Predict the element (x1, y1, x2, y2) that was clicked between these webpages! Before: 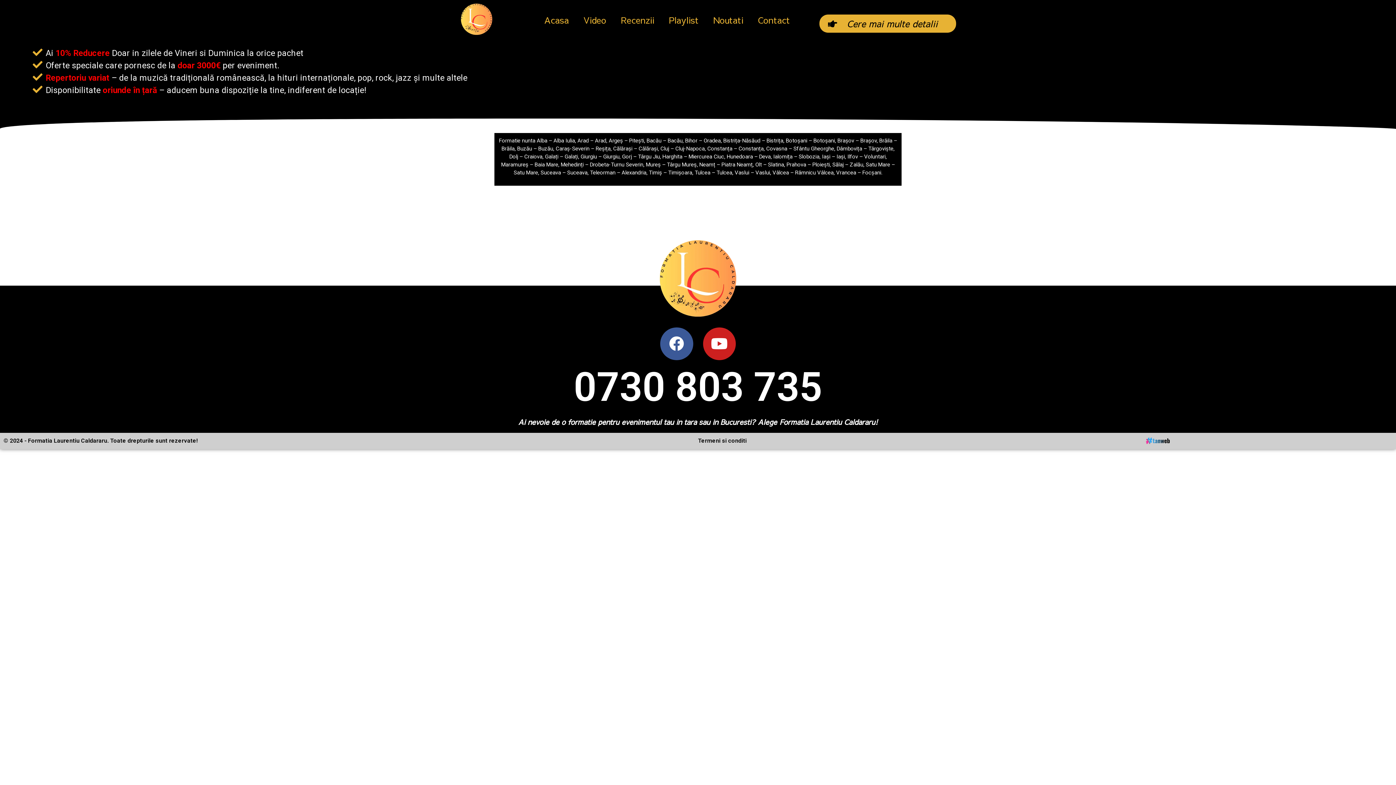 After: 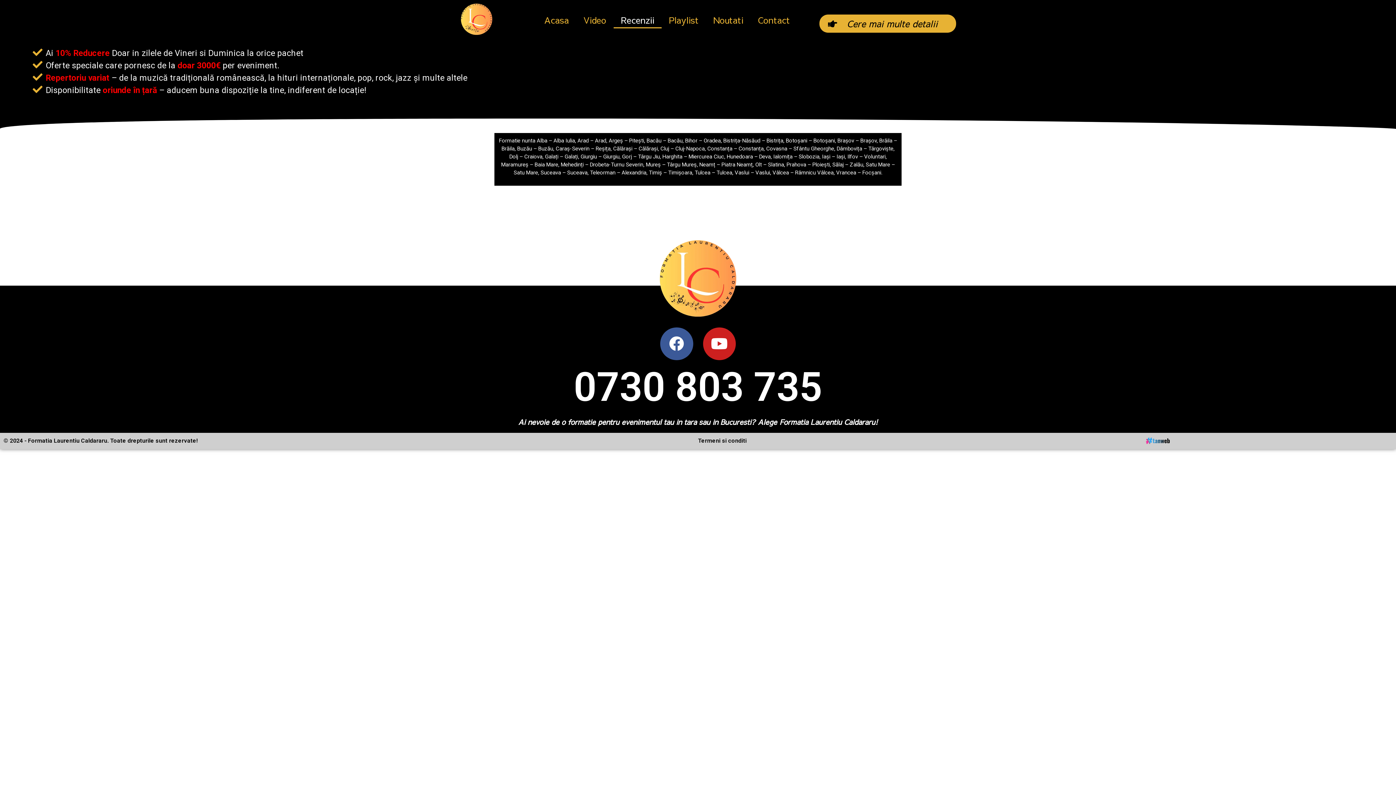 Action: label: Recenzii bbox: (613, 11, 661, 28)